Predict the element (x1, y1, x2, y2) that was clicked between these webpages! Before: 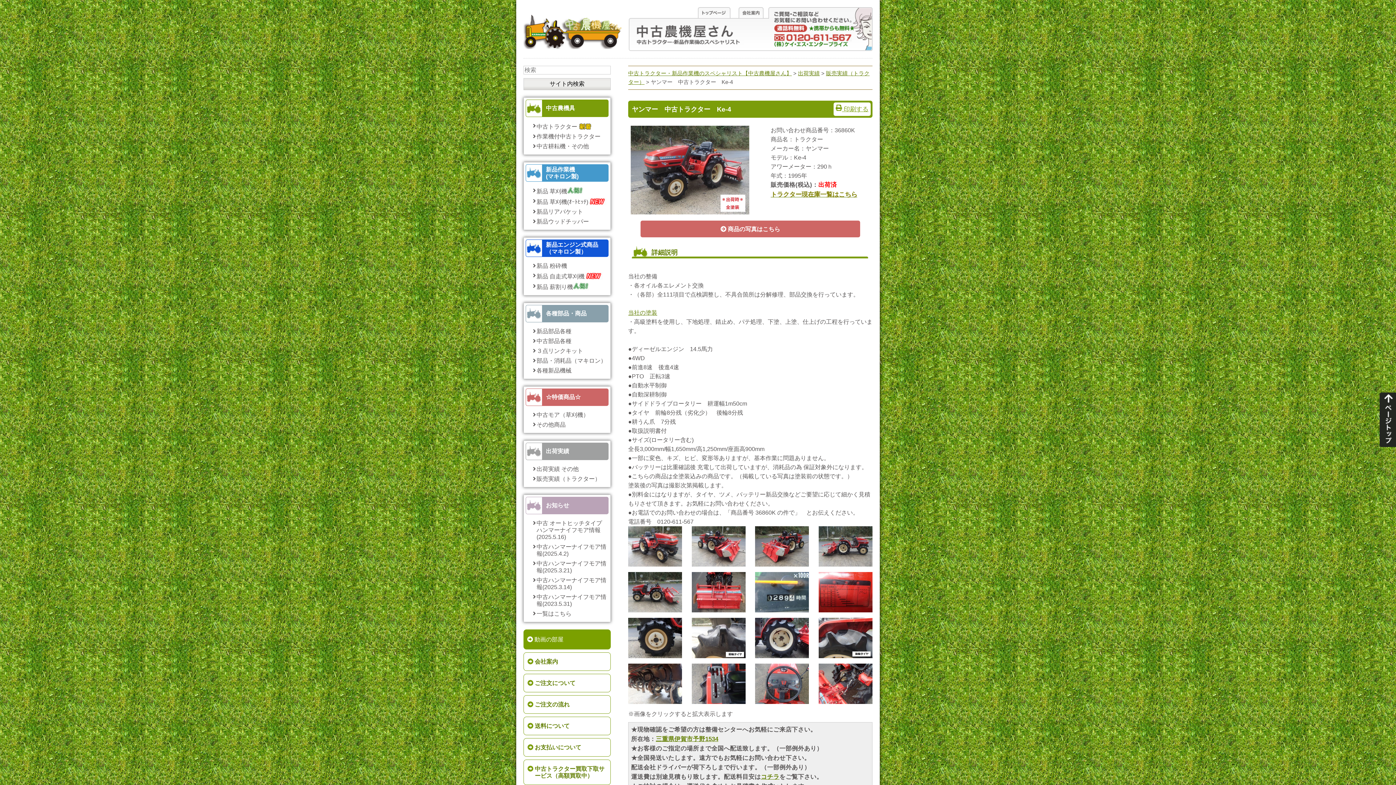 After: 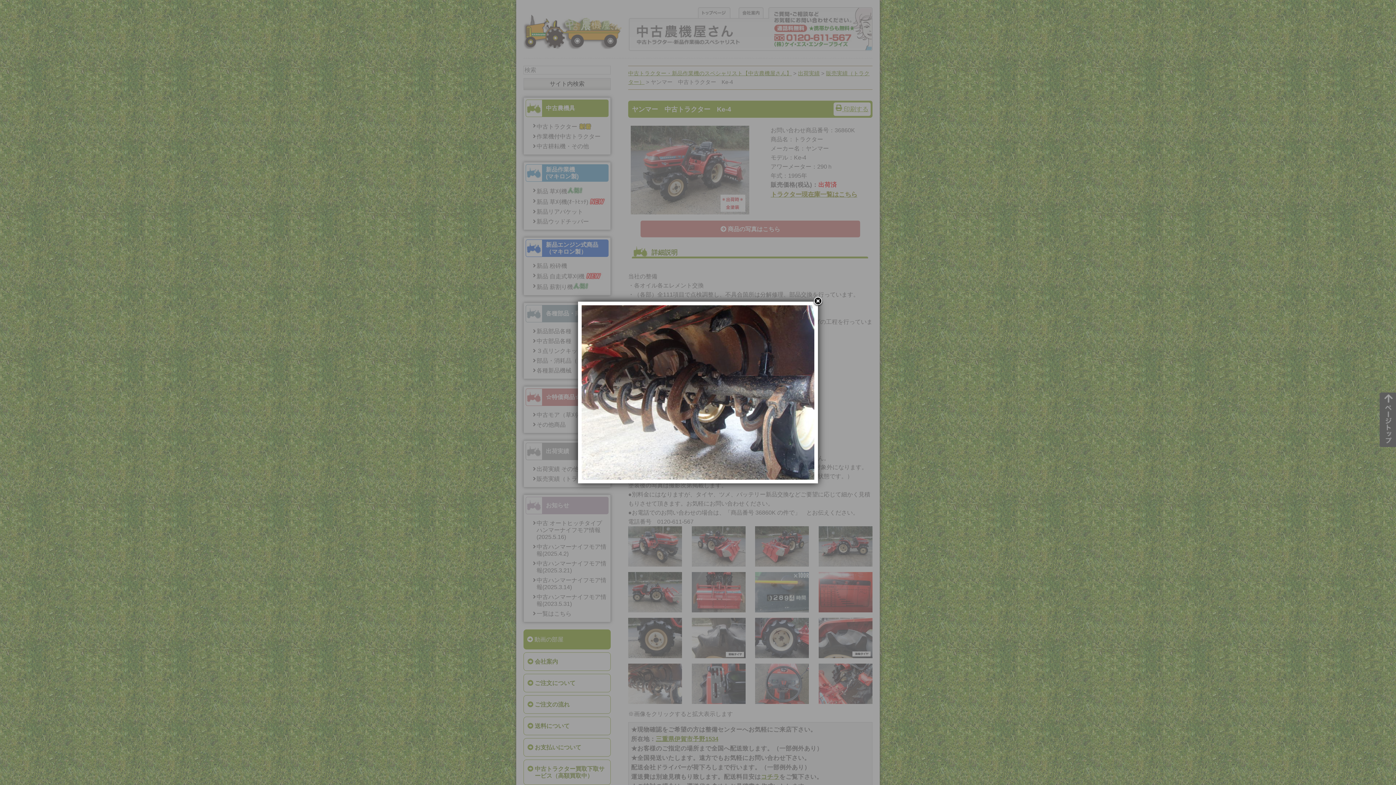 Action: bbox: (628, 696, 682, 703)